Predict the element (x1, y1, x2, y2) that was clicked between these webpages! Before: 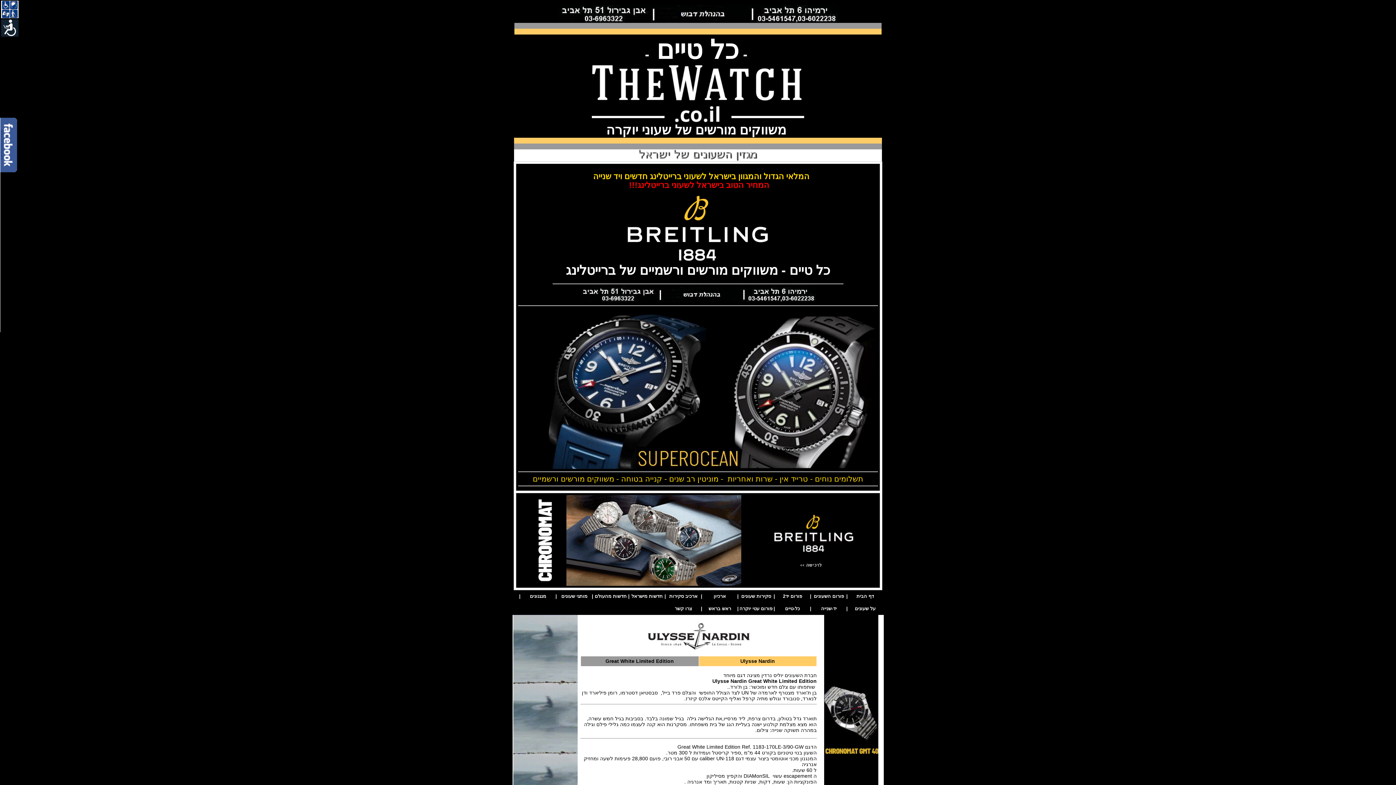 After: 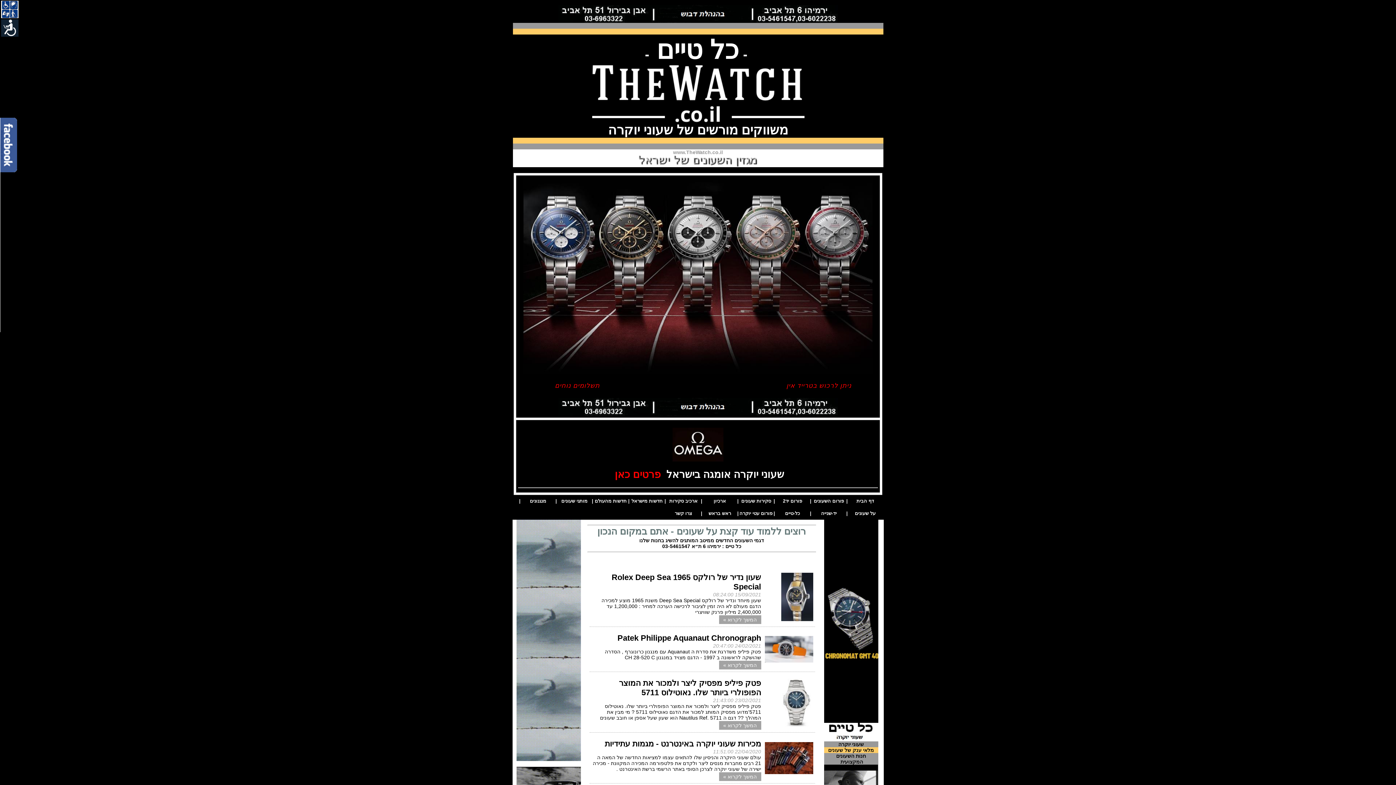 Action: bbox: (849, 602, 881, 615) label: על שעונים